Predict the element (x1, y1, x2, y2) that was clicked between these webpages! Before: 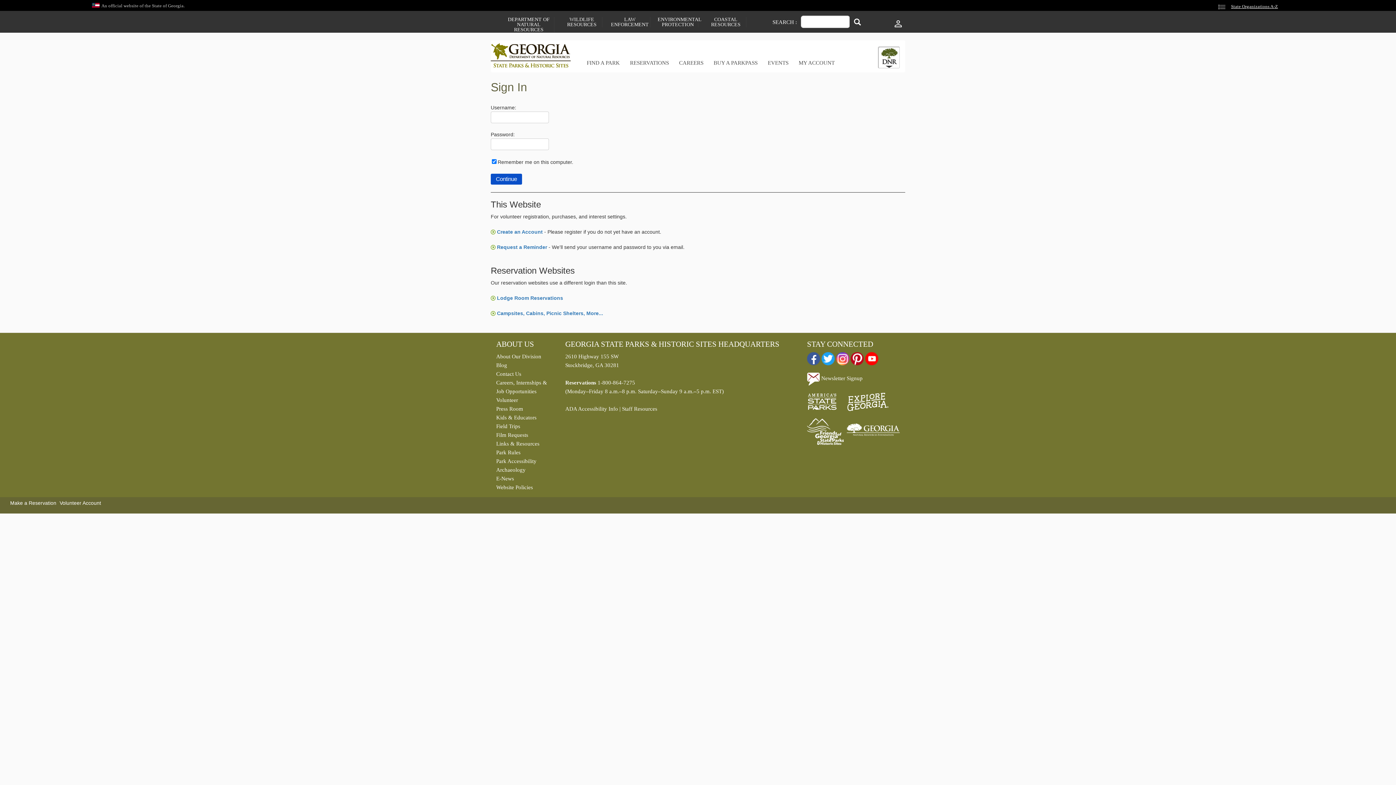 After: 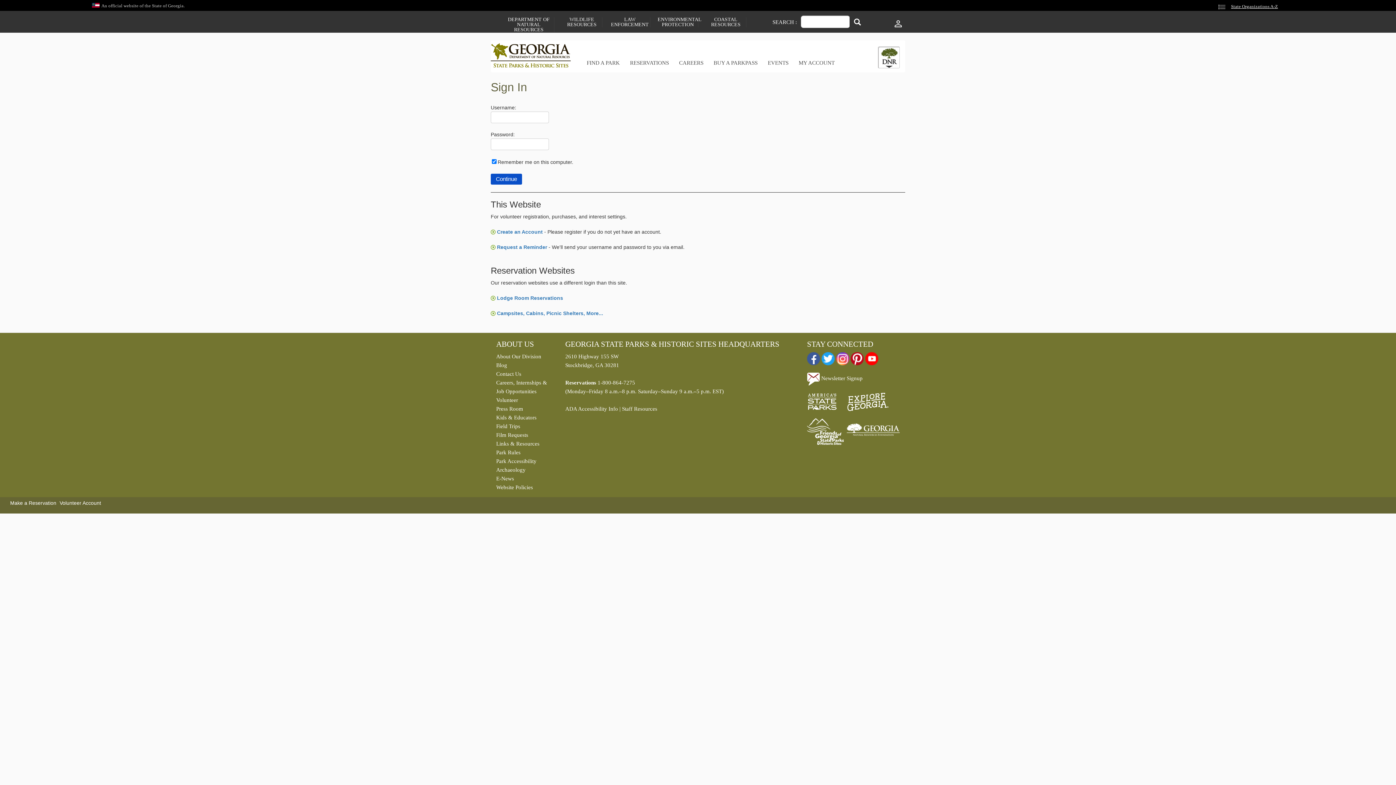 Action: bbox: (59, 500, 101, 506) label: Volunteer Account